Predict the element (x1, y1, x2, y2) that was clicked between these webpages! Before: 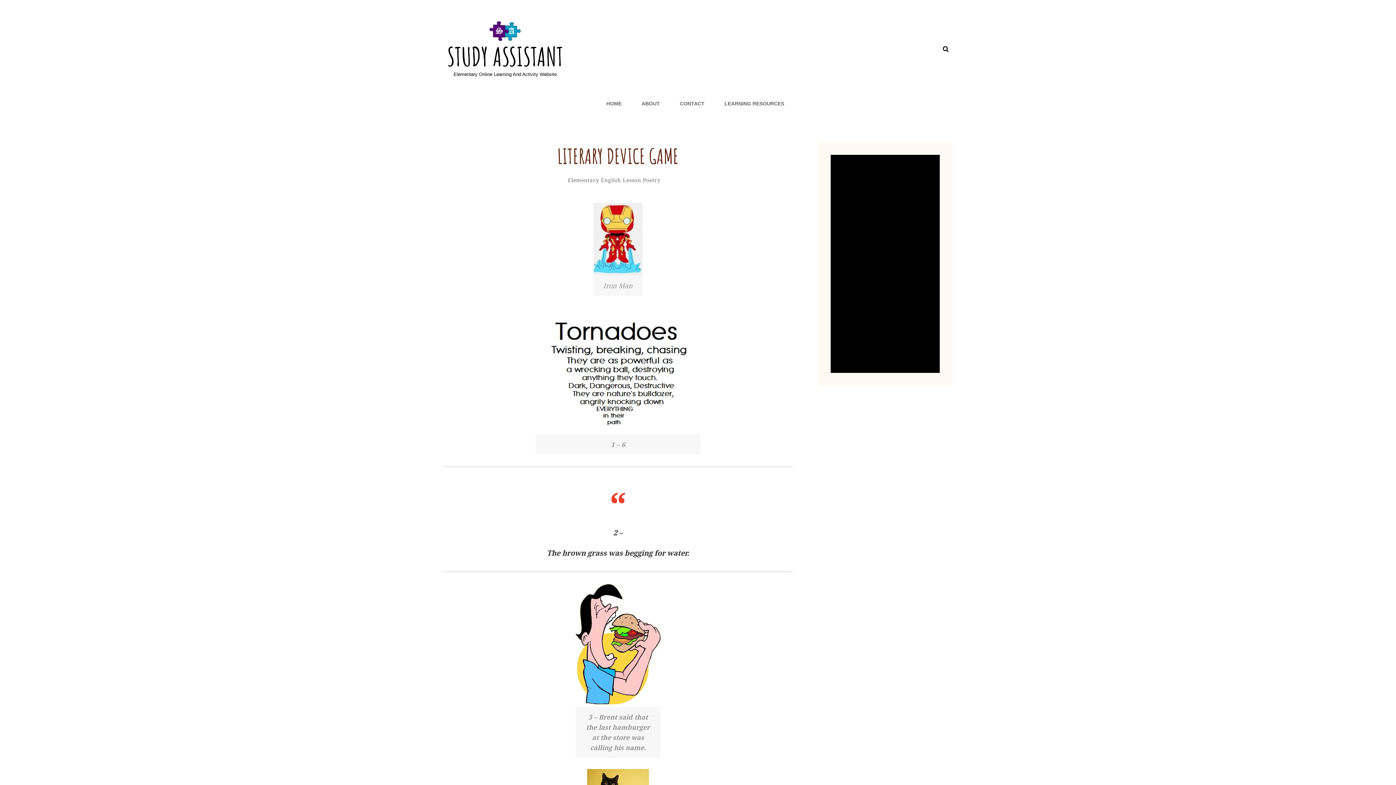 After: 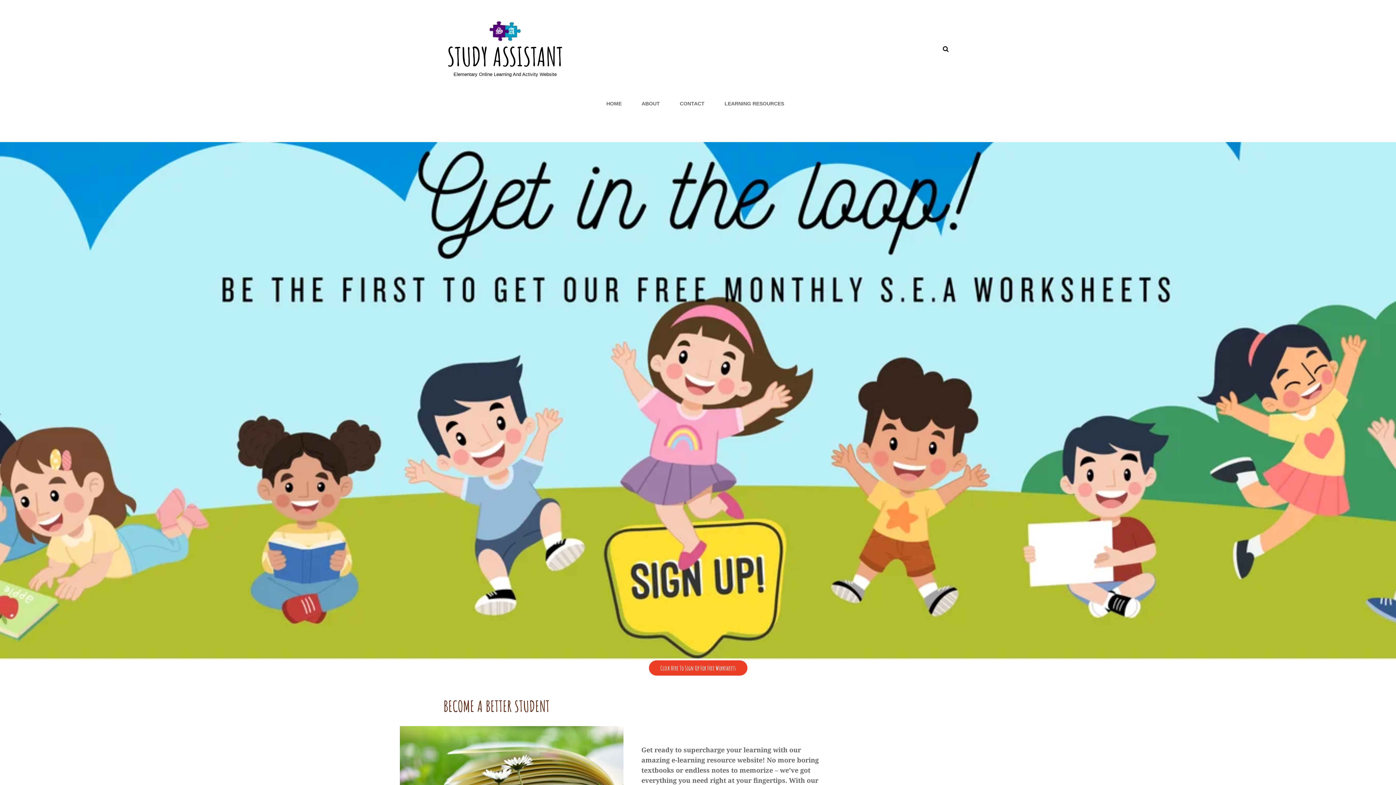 Action: bbox: (597, 90, 630, 116) label: HOME